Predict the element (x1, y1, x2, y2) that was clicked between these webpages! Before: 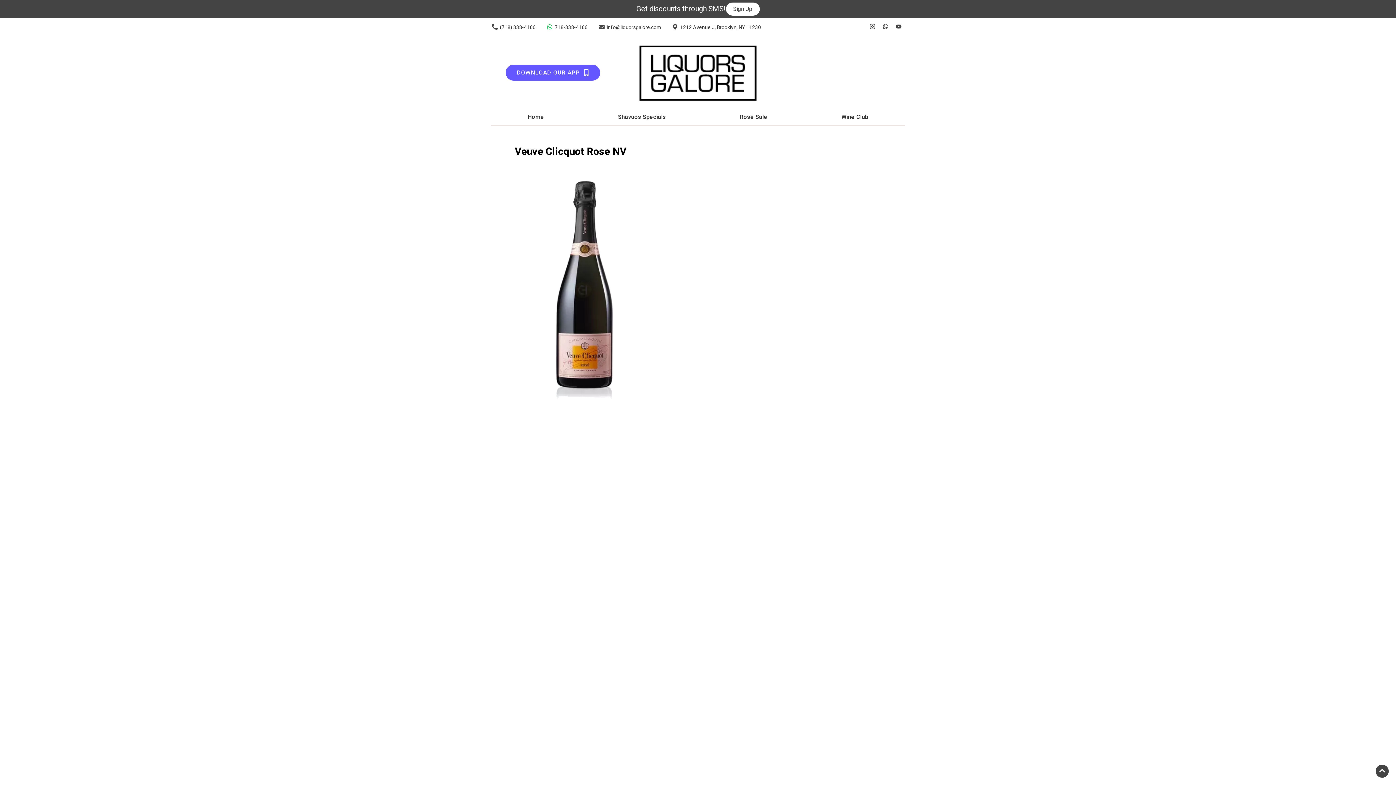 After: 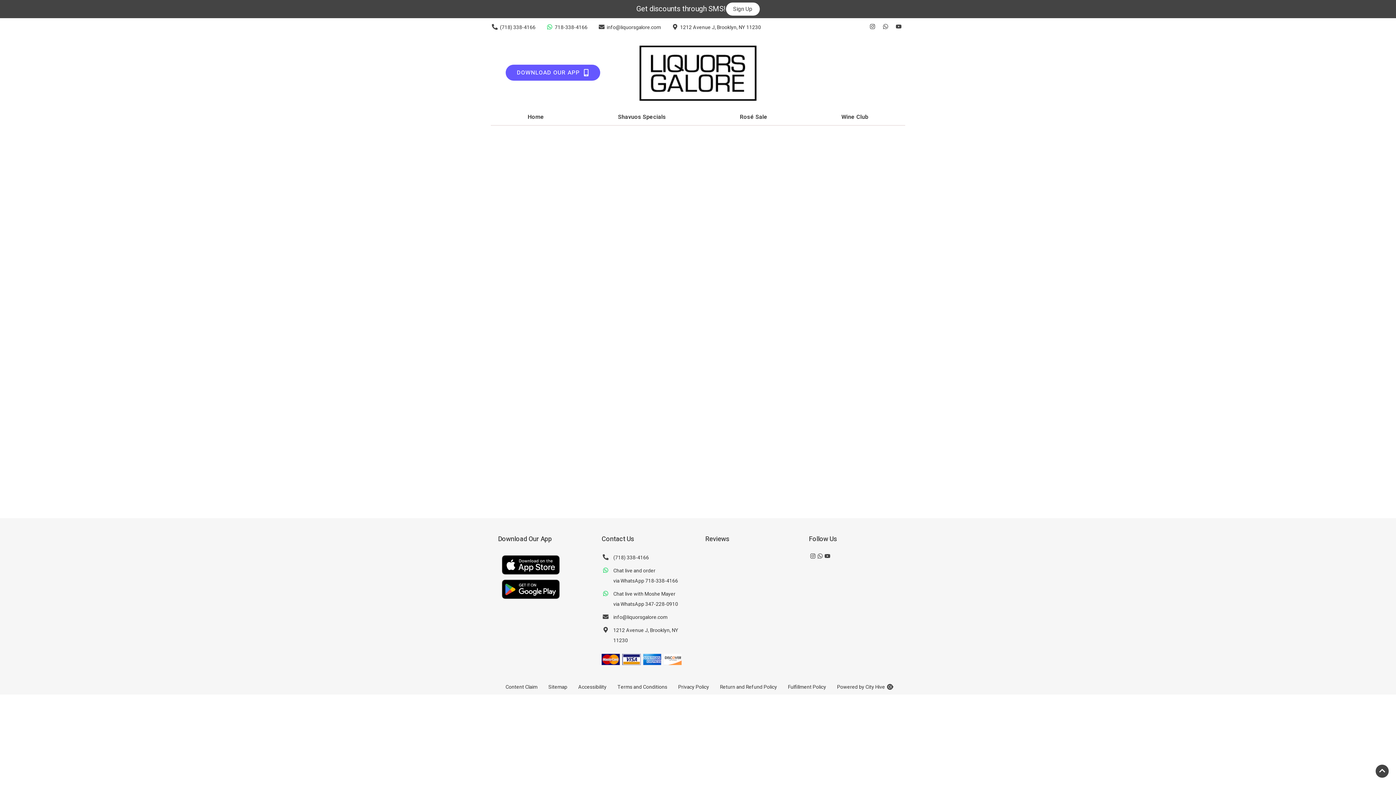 Action: label: Rosé Sale bbox: (737, 109, 770, 125)